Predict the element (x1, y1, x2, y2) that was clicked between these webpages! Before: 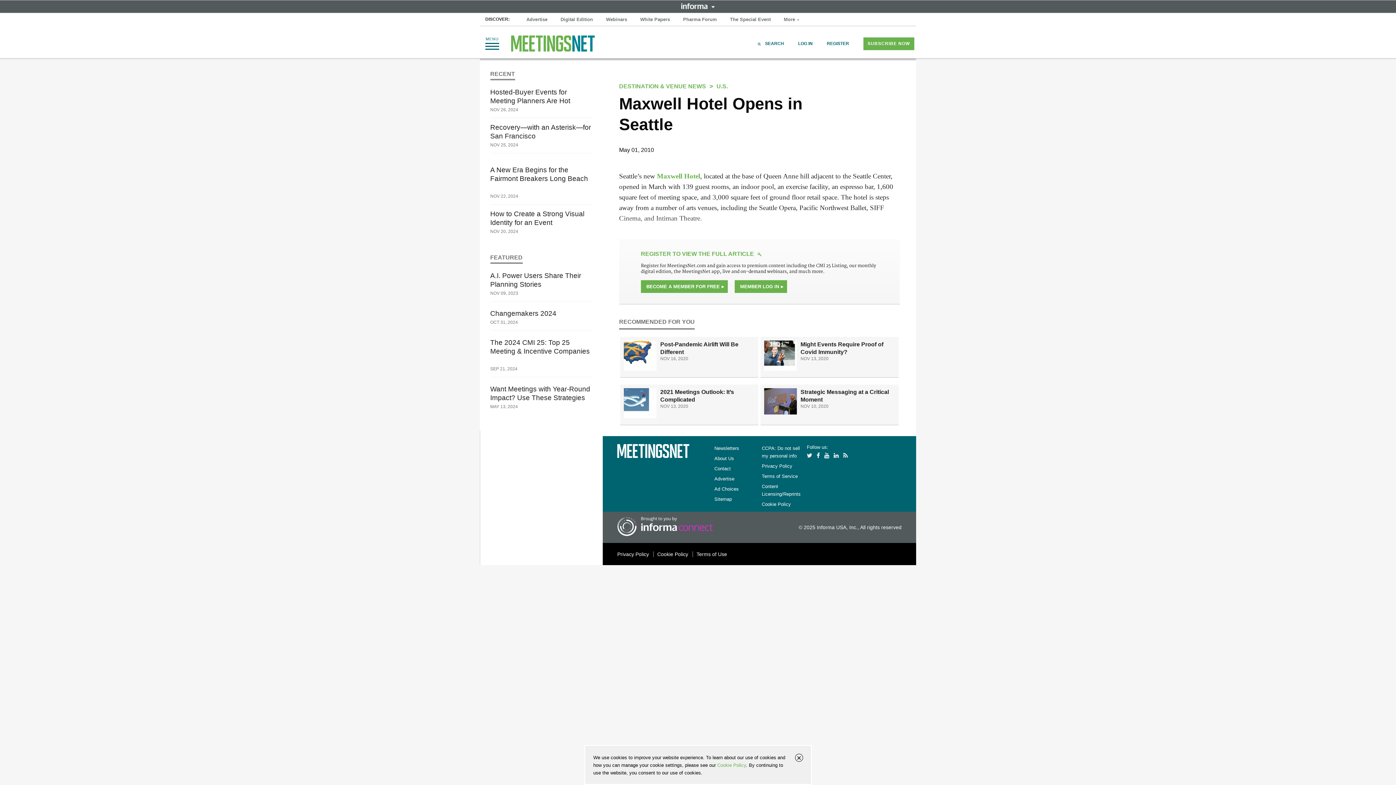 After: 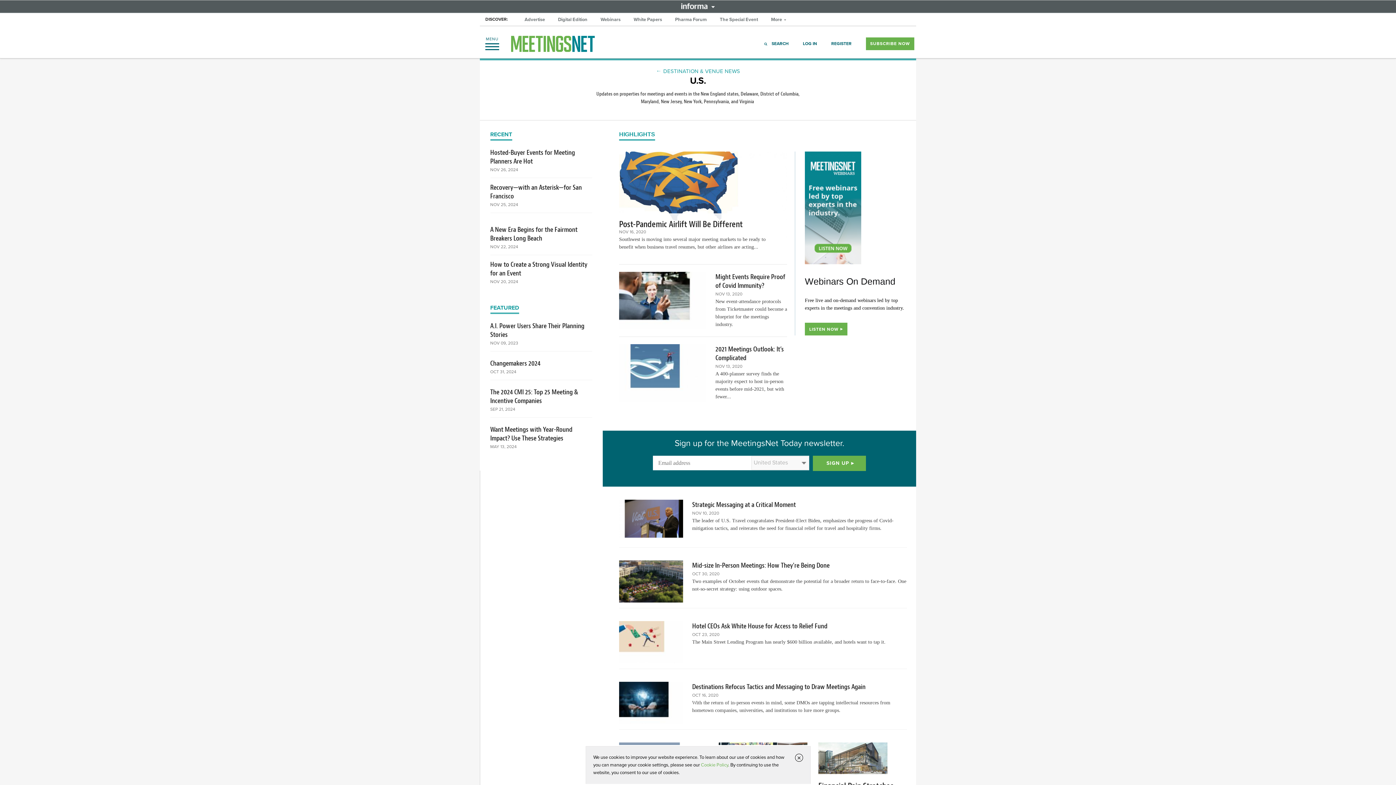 Action: label: U.S. bbox: (716, 83, 728, 89)